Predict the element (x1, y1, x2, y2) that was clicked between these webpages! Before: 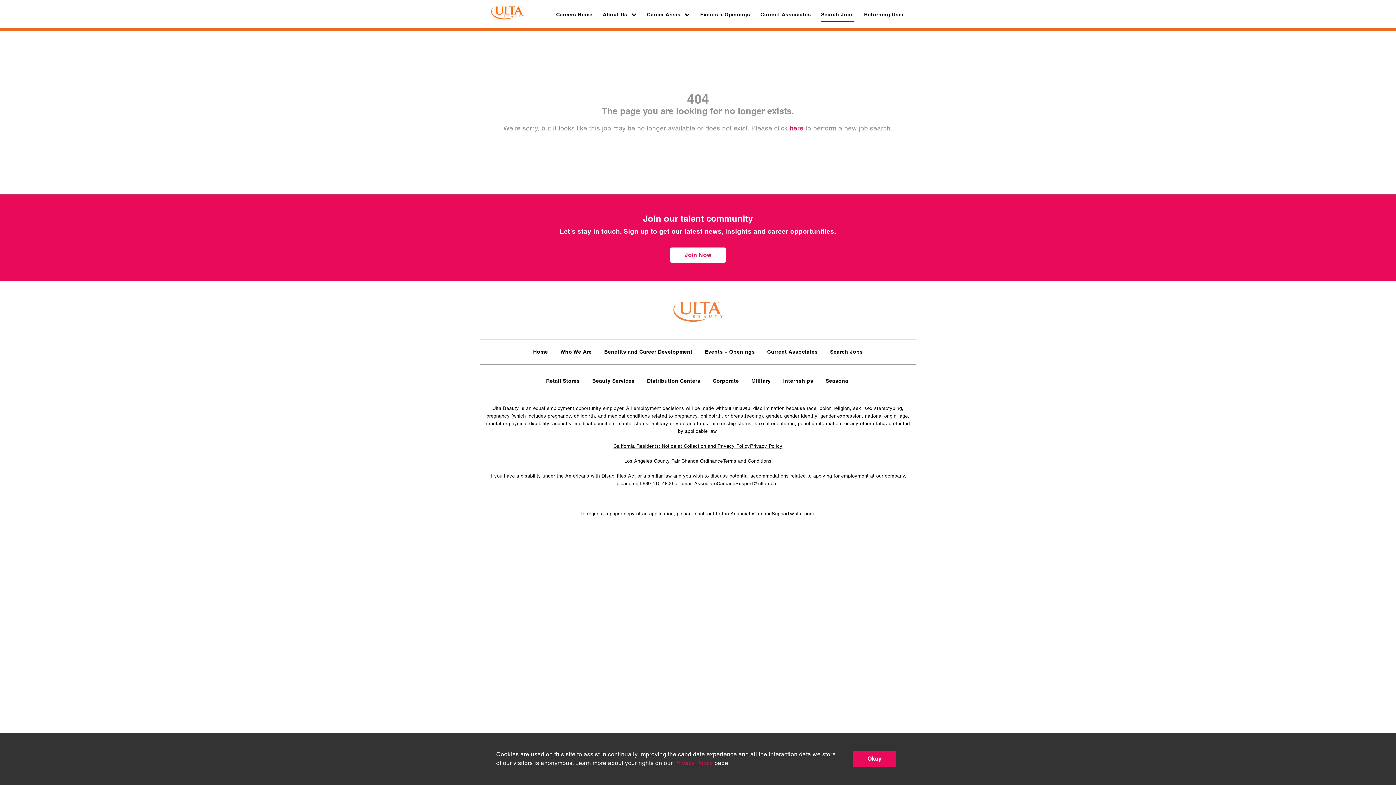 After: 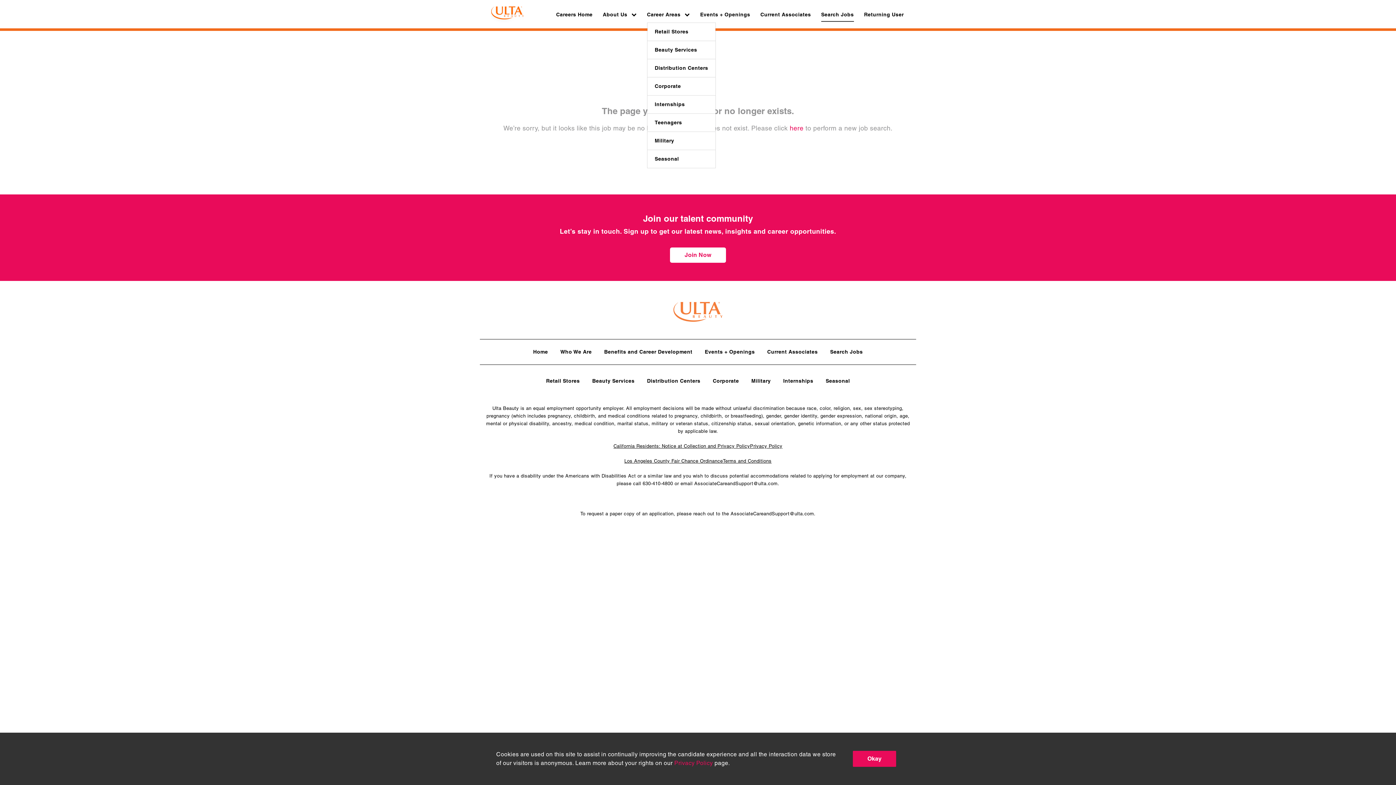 Action: bbox: (647, 7, 690, 21) label: Career Areas 